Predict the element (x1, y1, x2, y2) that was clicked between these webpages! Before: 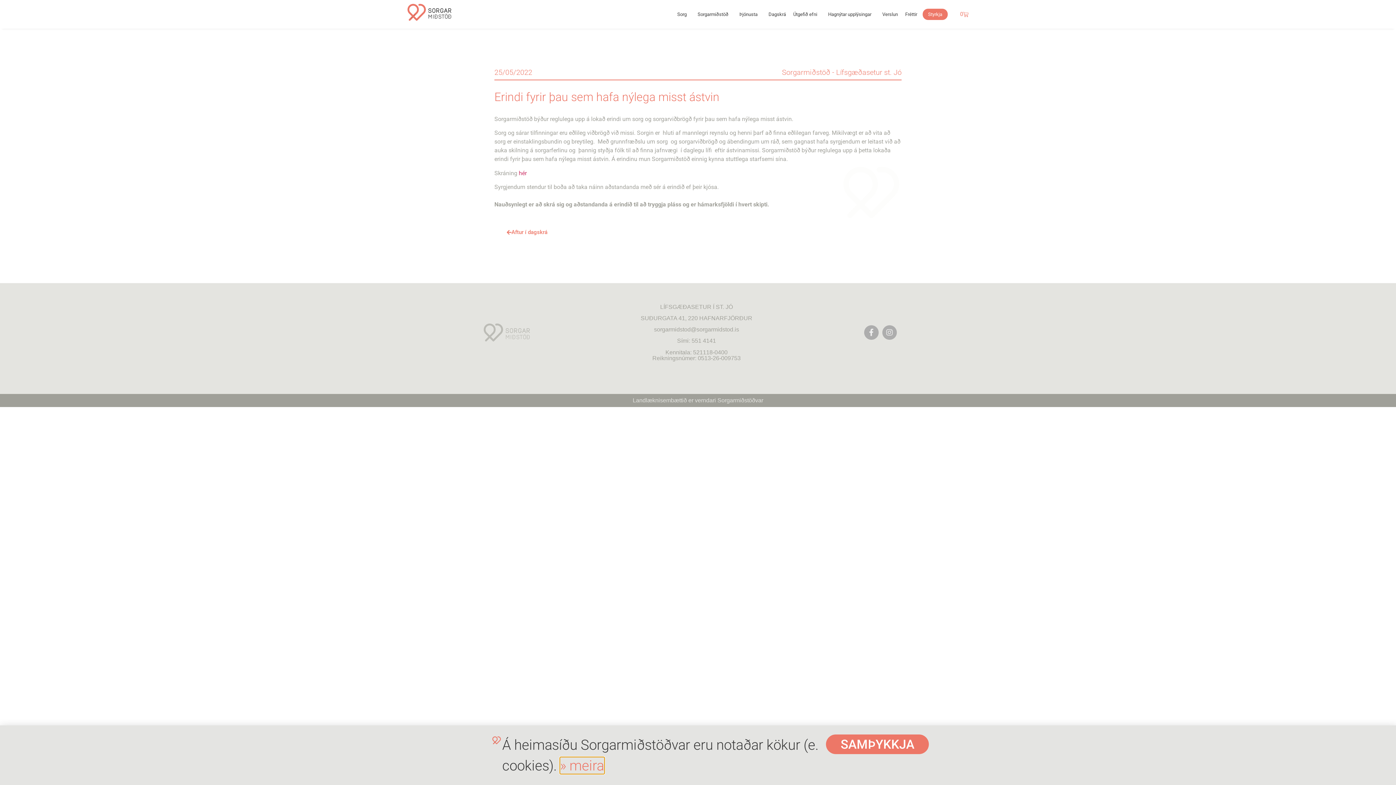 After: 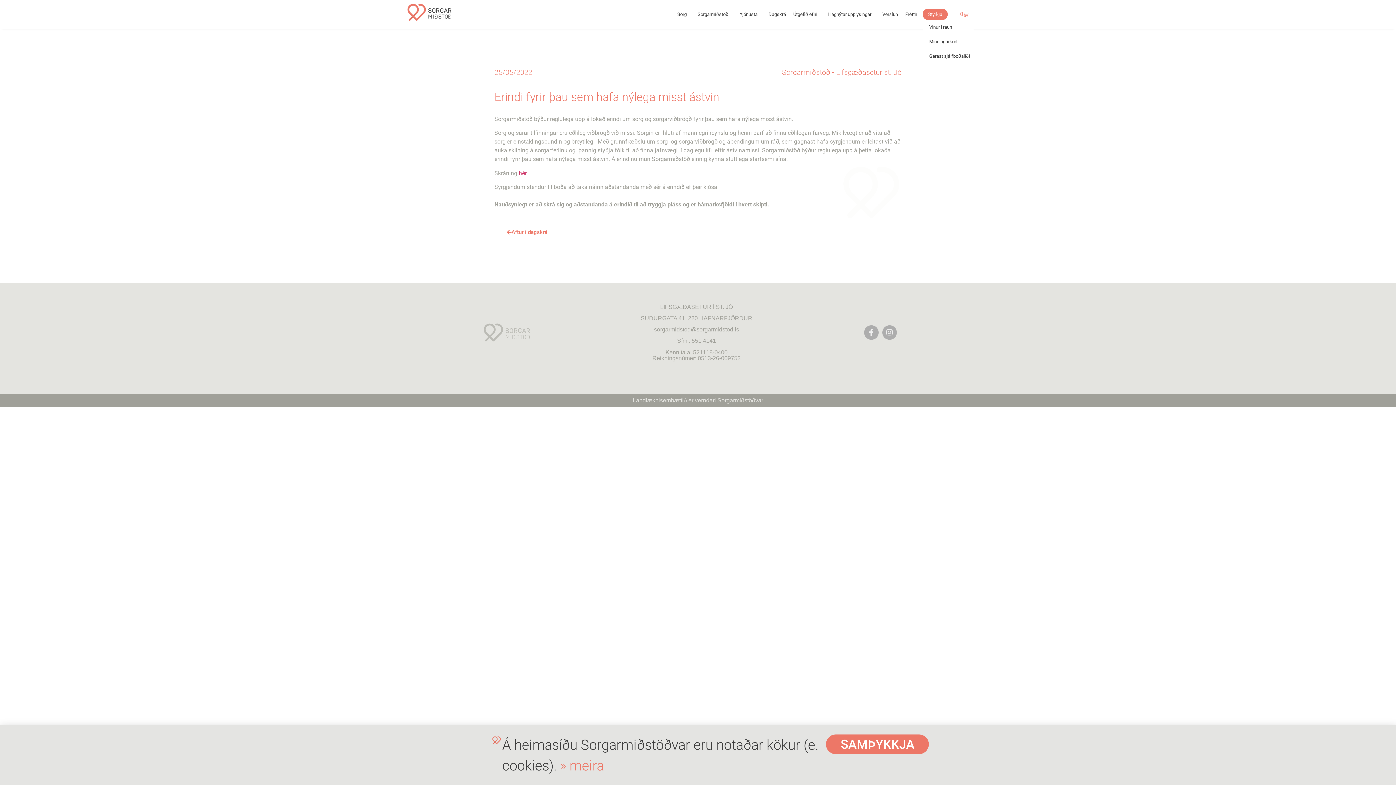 Action: bbox: (922, 8, 948, 20) label: Styrkja